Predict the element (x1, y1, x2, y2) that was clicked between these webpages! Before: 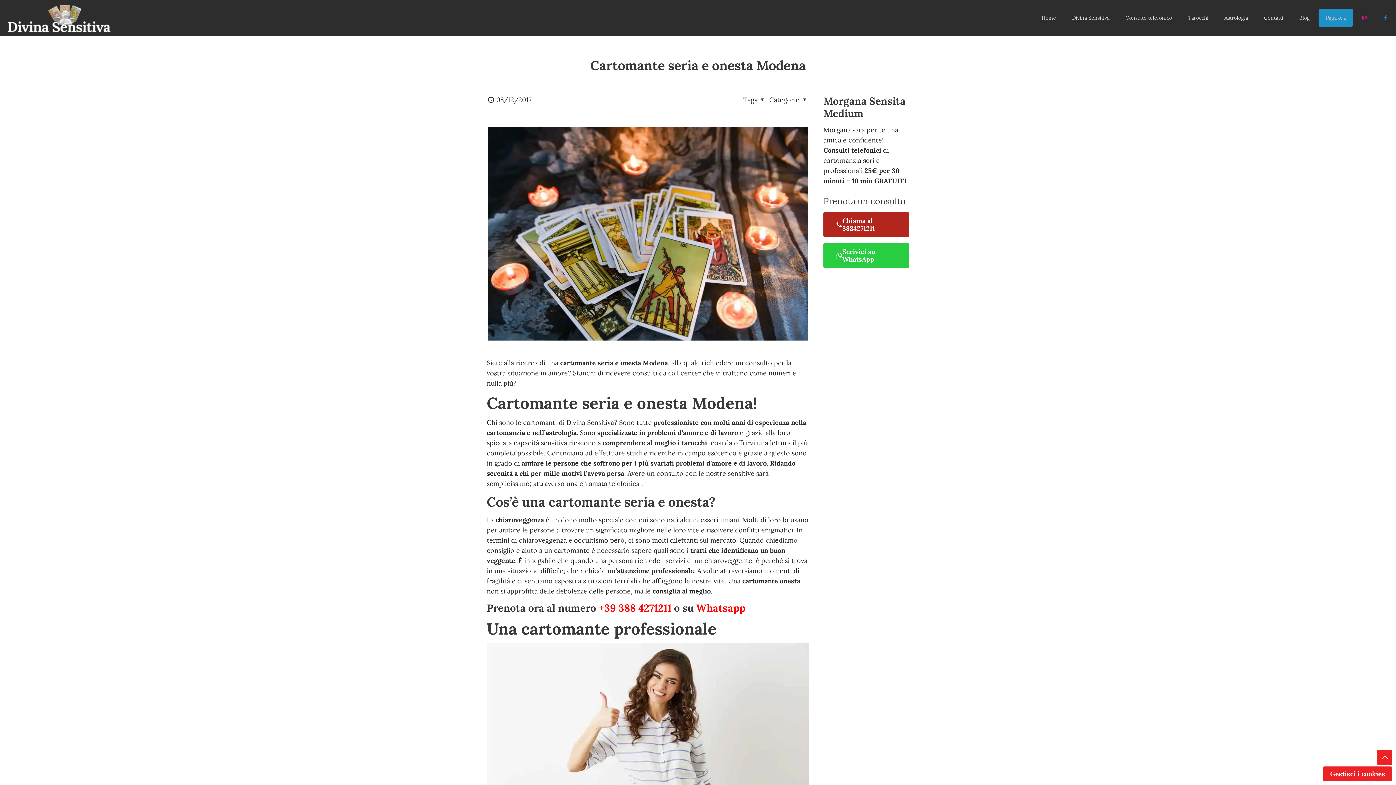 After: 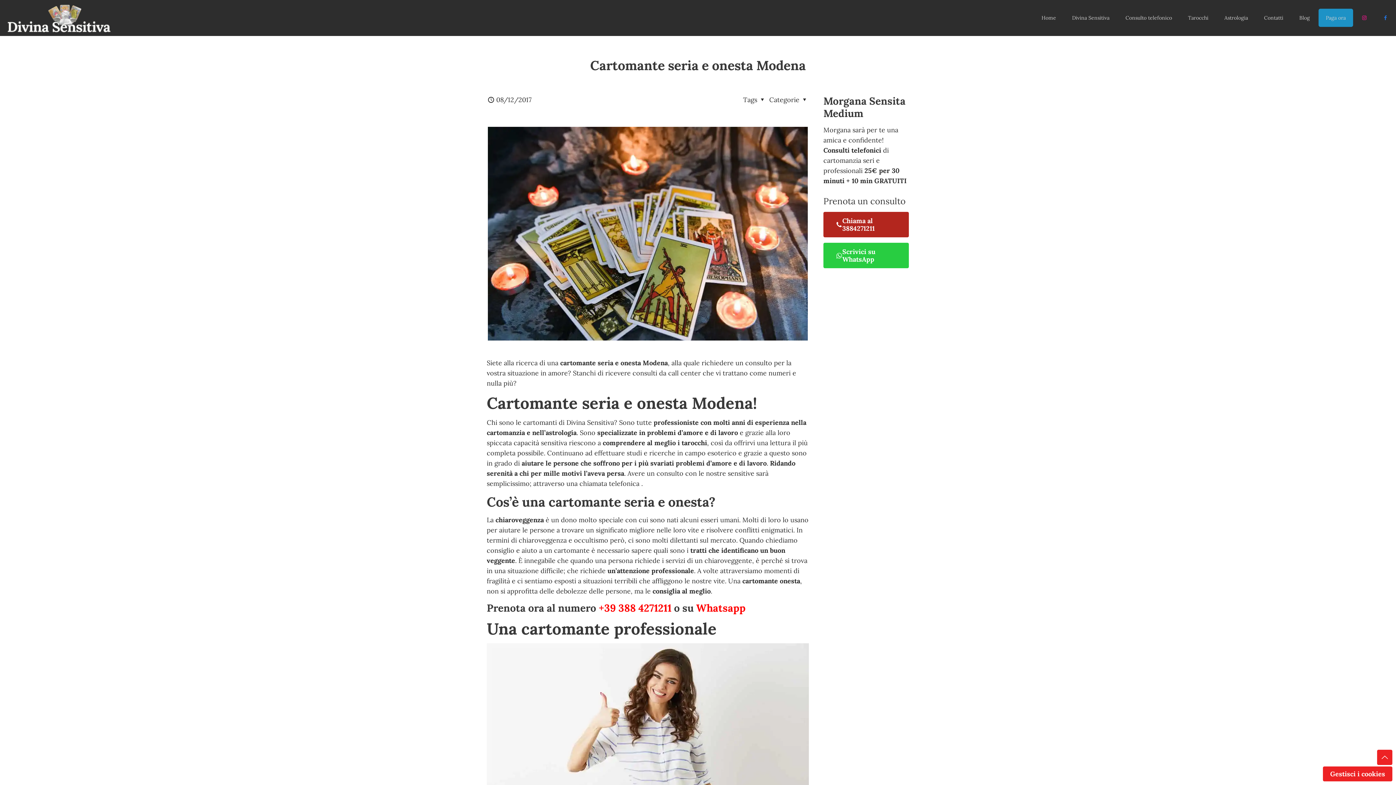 Action: label: Chiama al 3884271211 bbox: (823, 212, 909, 237)